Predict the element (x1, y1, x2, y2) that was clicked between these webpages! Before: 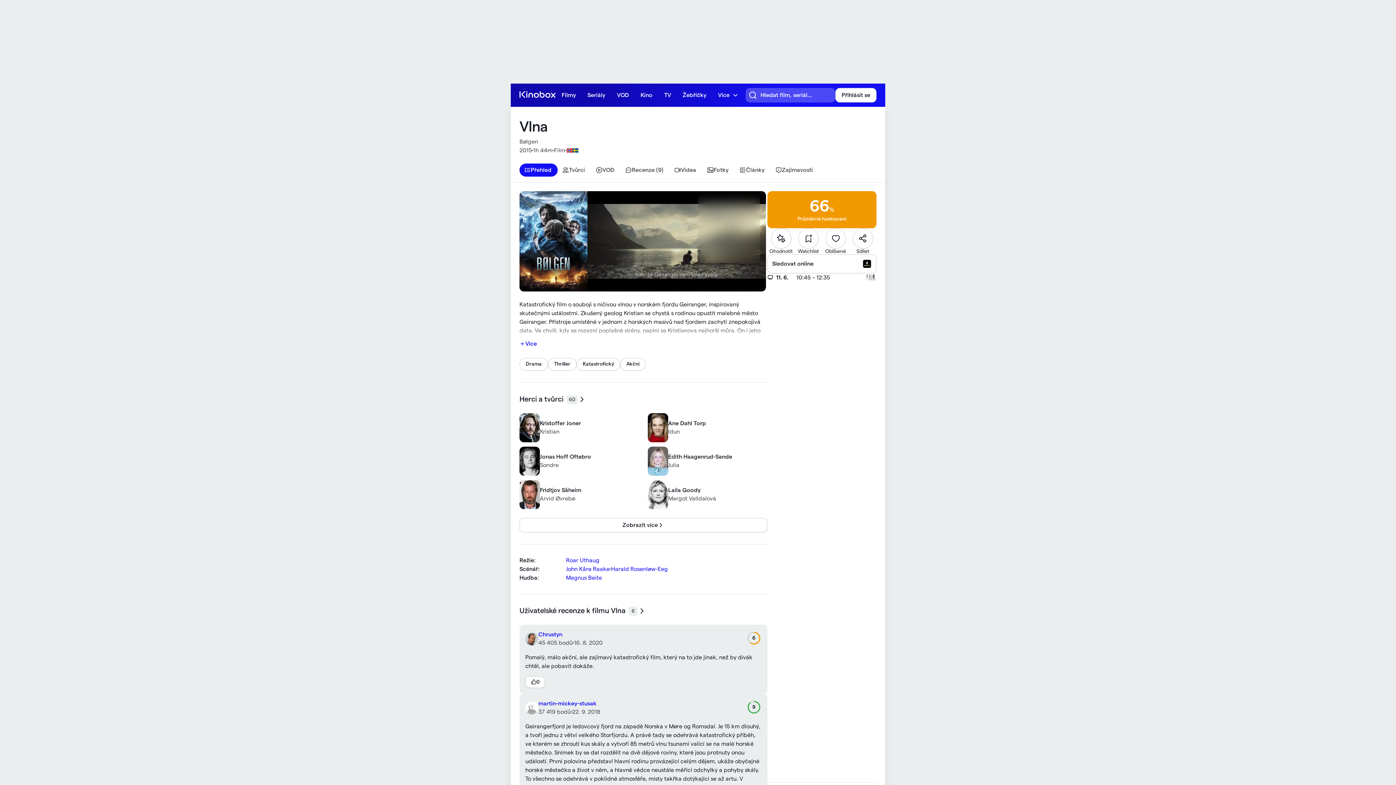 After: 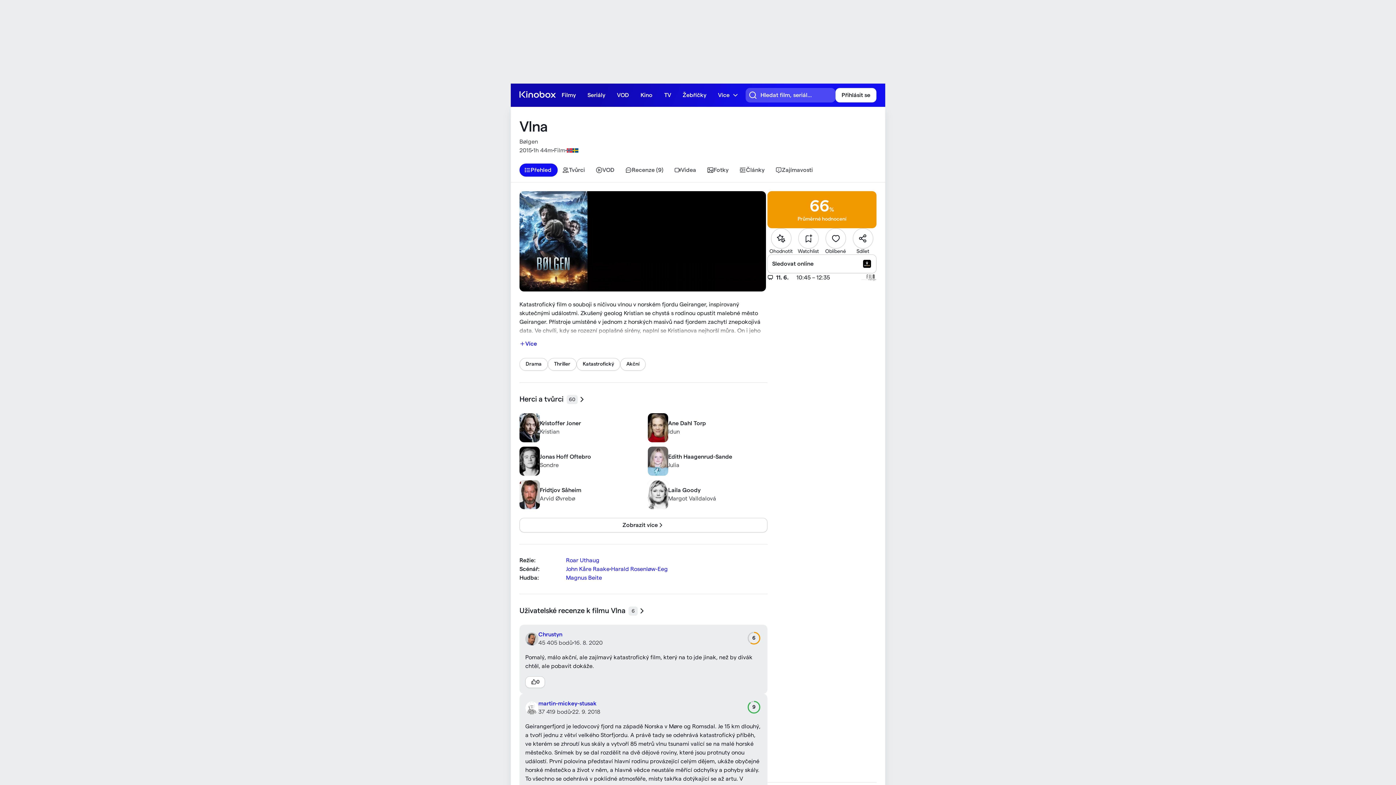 Action: bbox: (748, 275, 760, 286) label: Fullscreen